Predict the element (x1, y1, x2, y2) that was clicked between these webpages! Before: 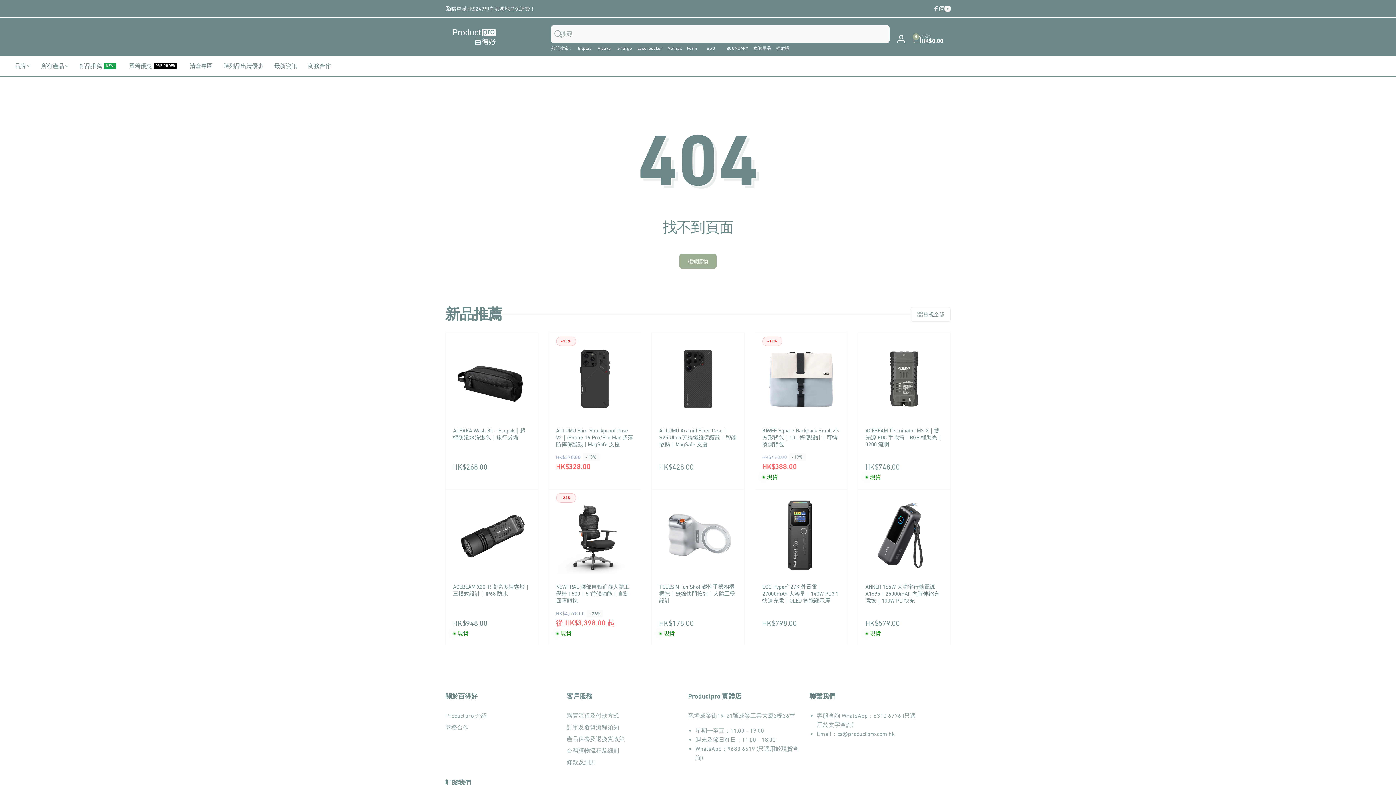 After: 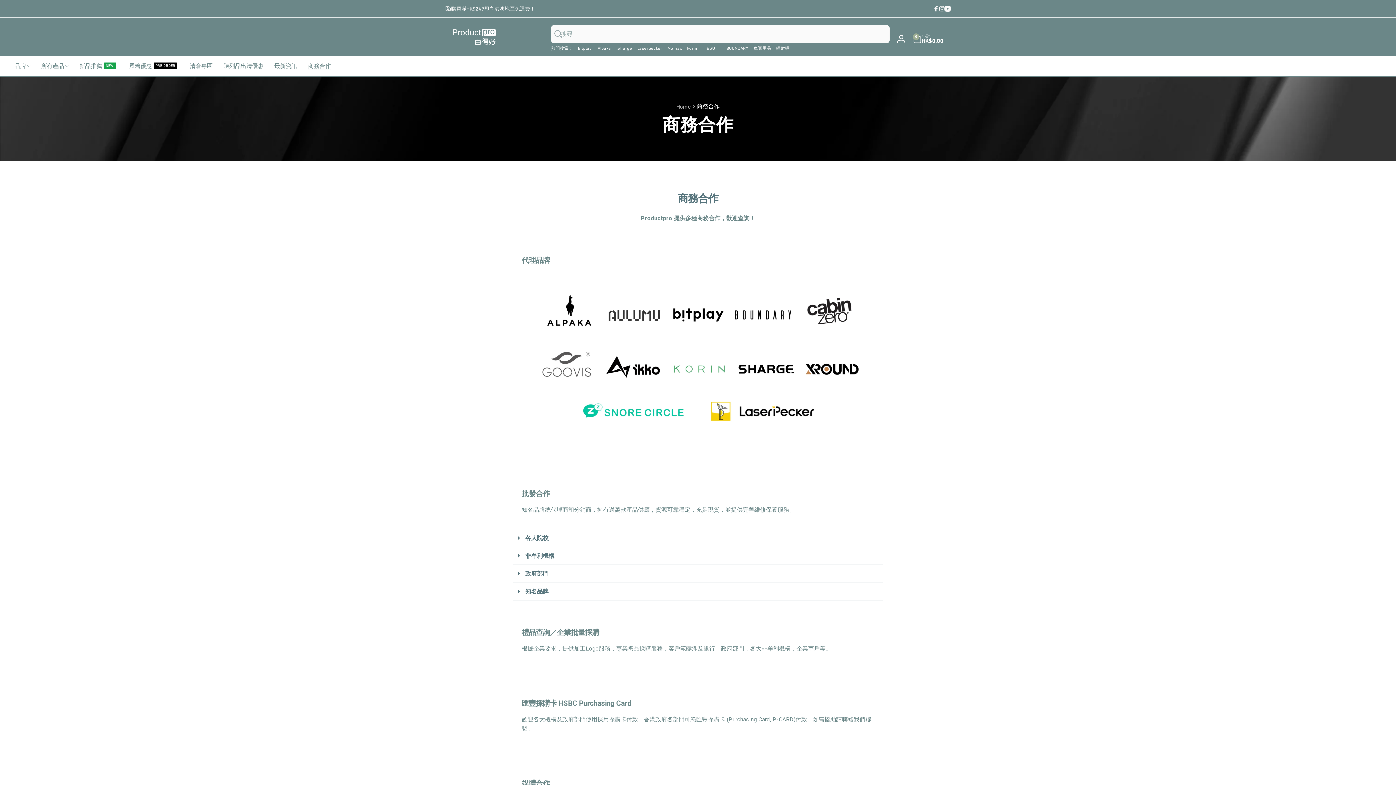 Action: bbox: (302, 56, 336, 75) label: 商務合作